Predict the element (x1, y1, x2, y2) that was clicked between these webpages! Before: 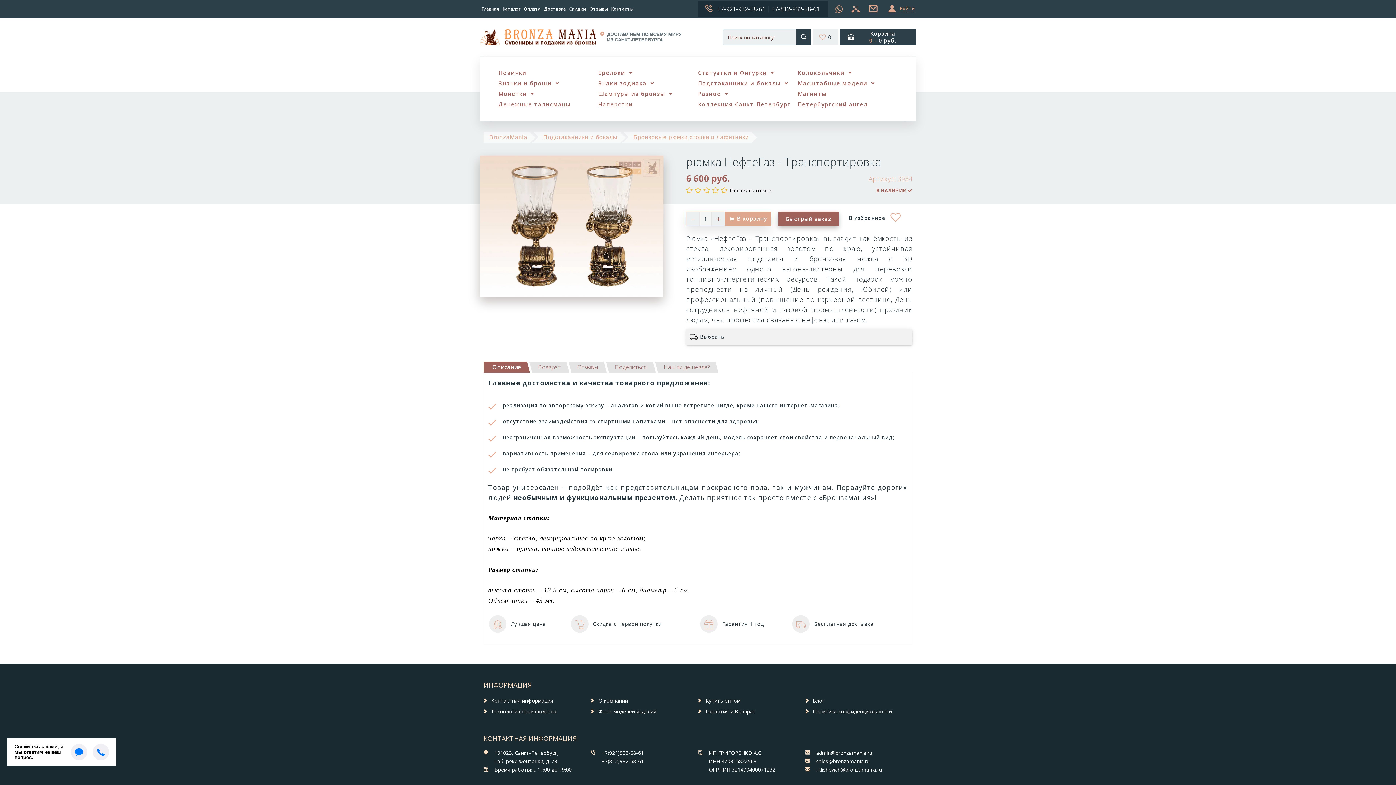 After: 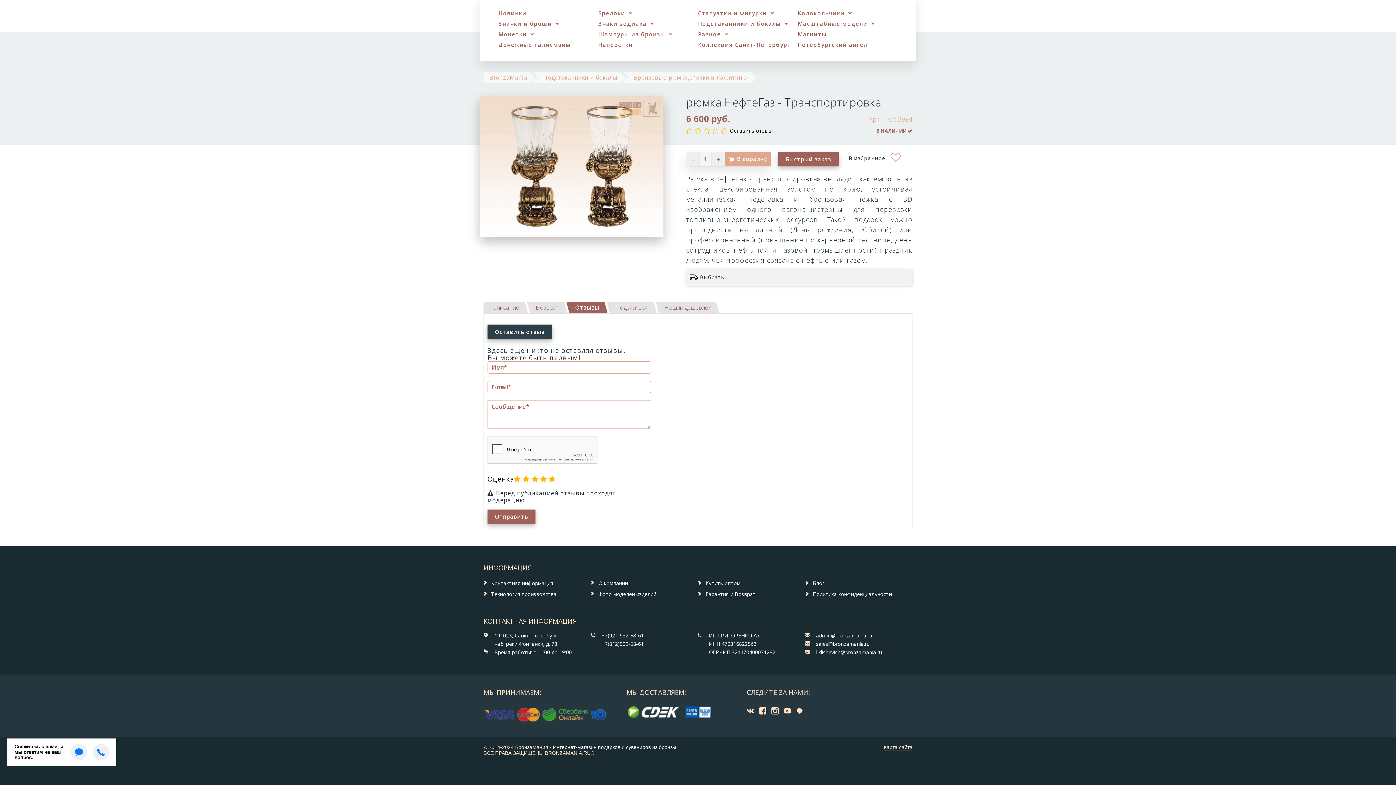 Action: bbox: (695, 187, 703, 193)